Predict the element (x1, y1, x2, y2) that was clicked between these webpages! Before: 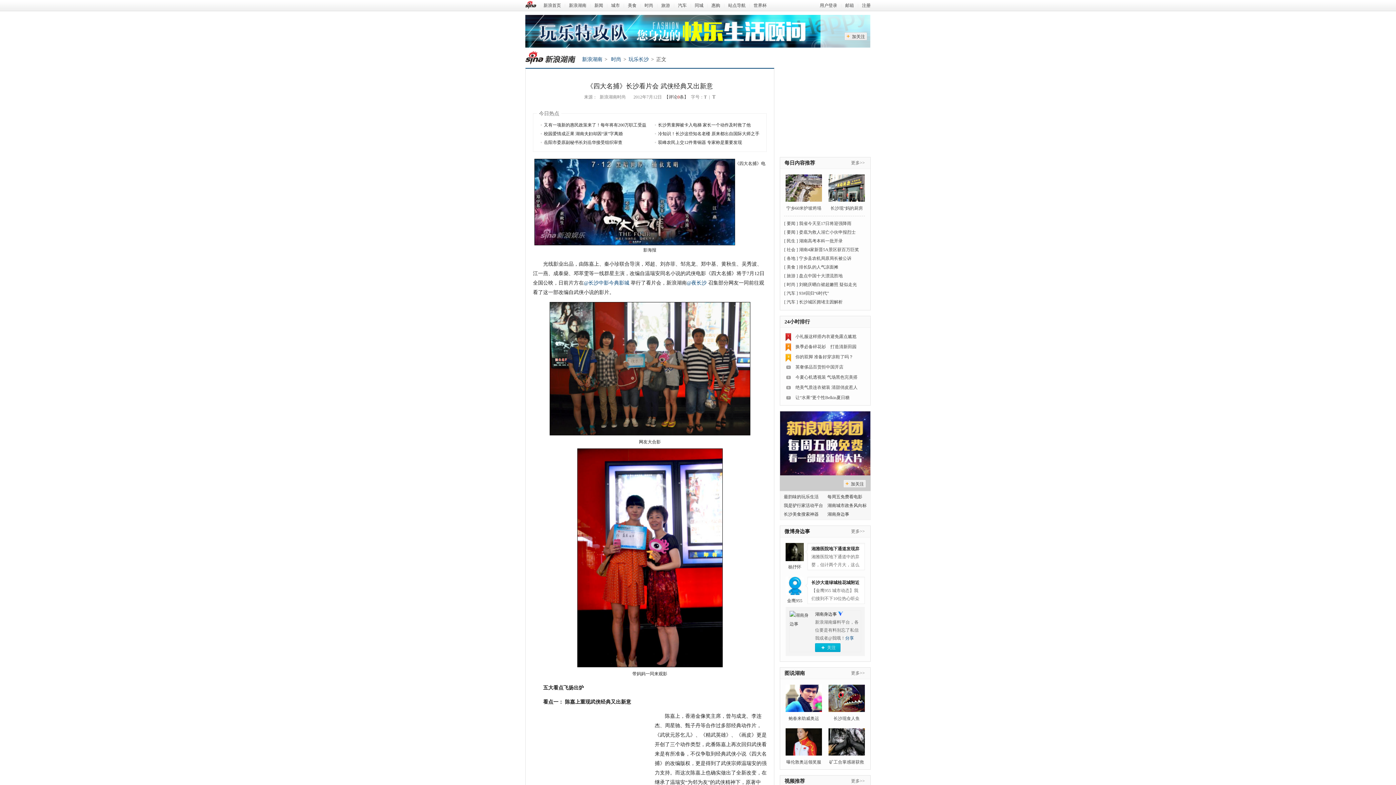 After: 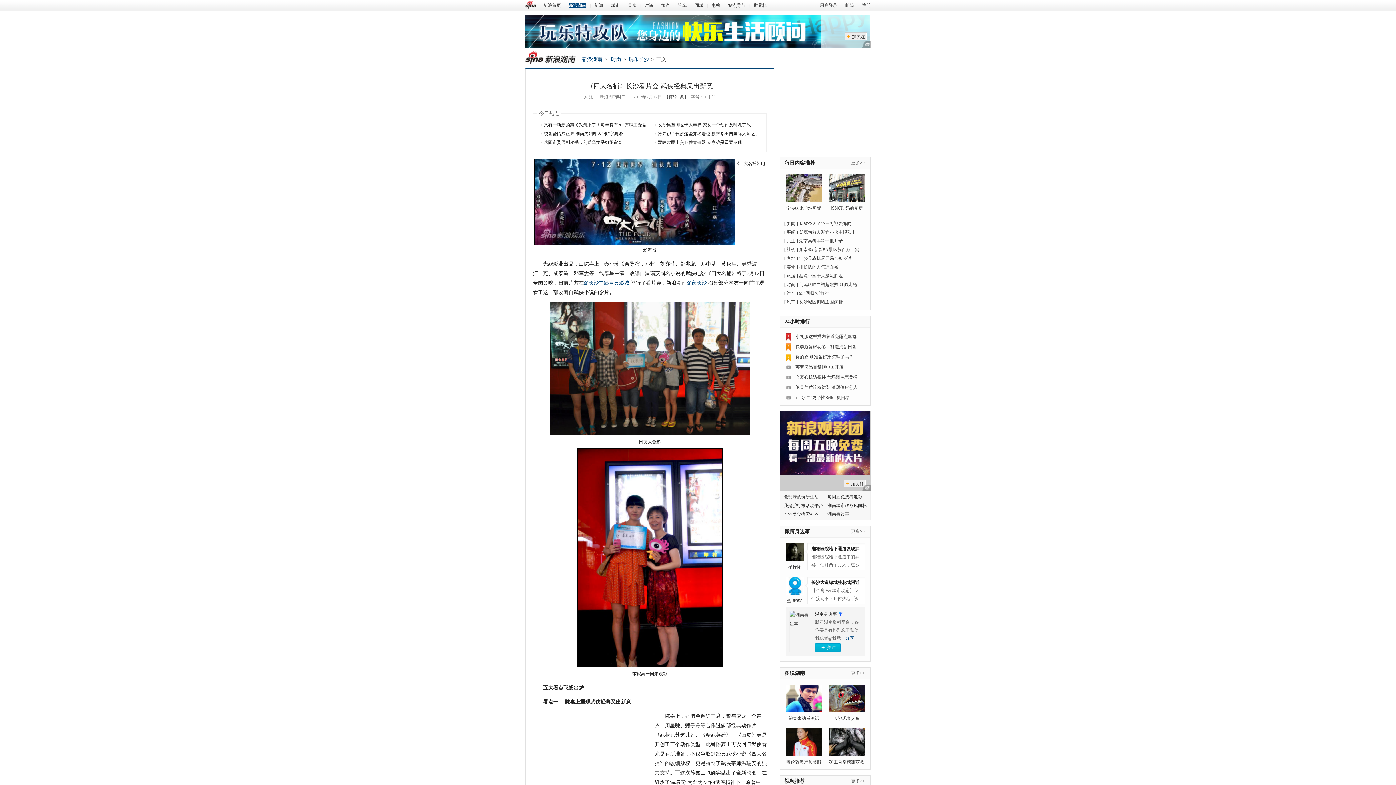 Action: bbox: (569, 2, 586, 8) label: 新浪湖南